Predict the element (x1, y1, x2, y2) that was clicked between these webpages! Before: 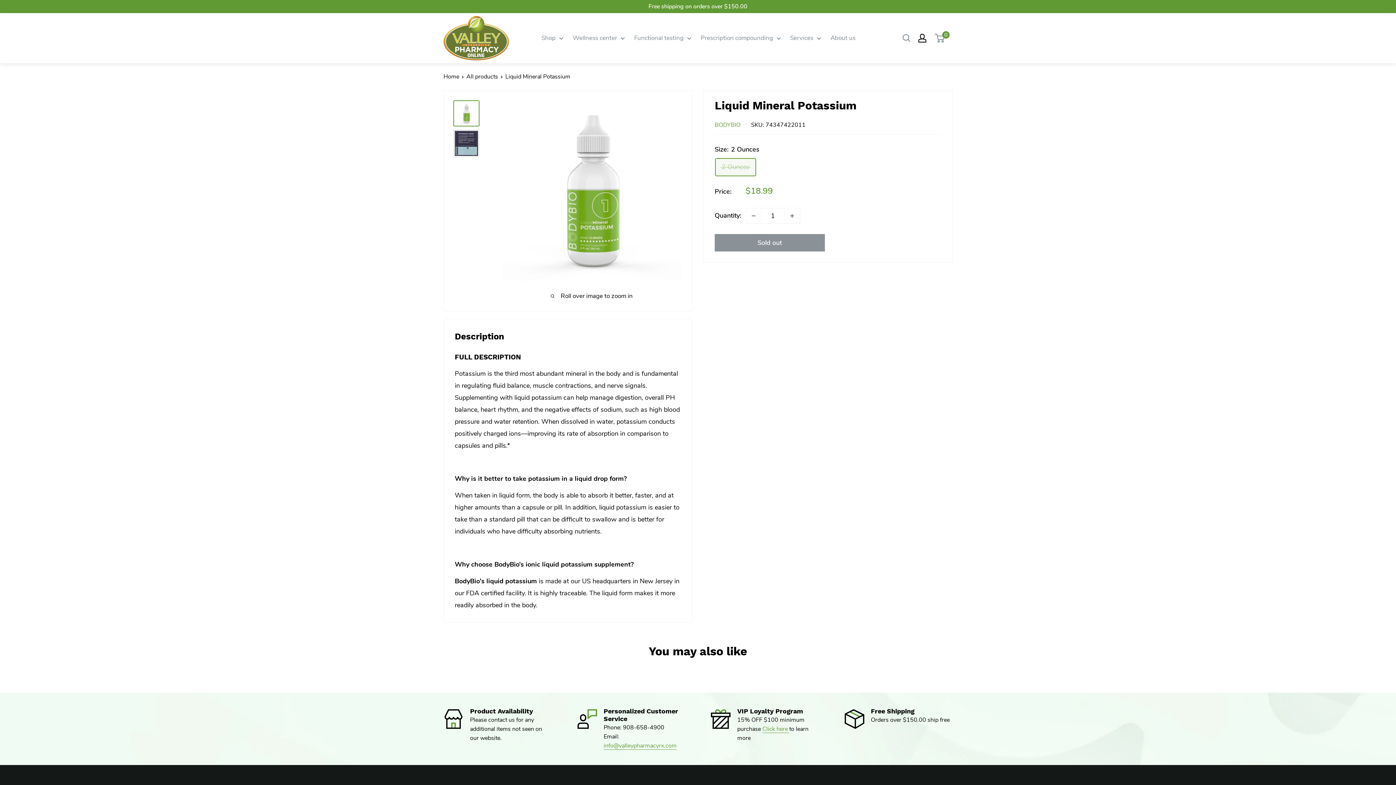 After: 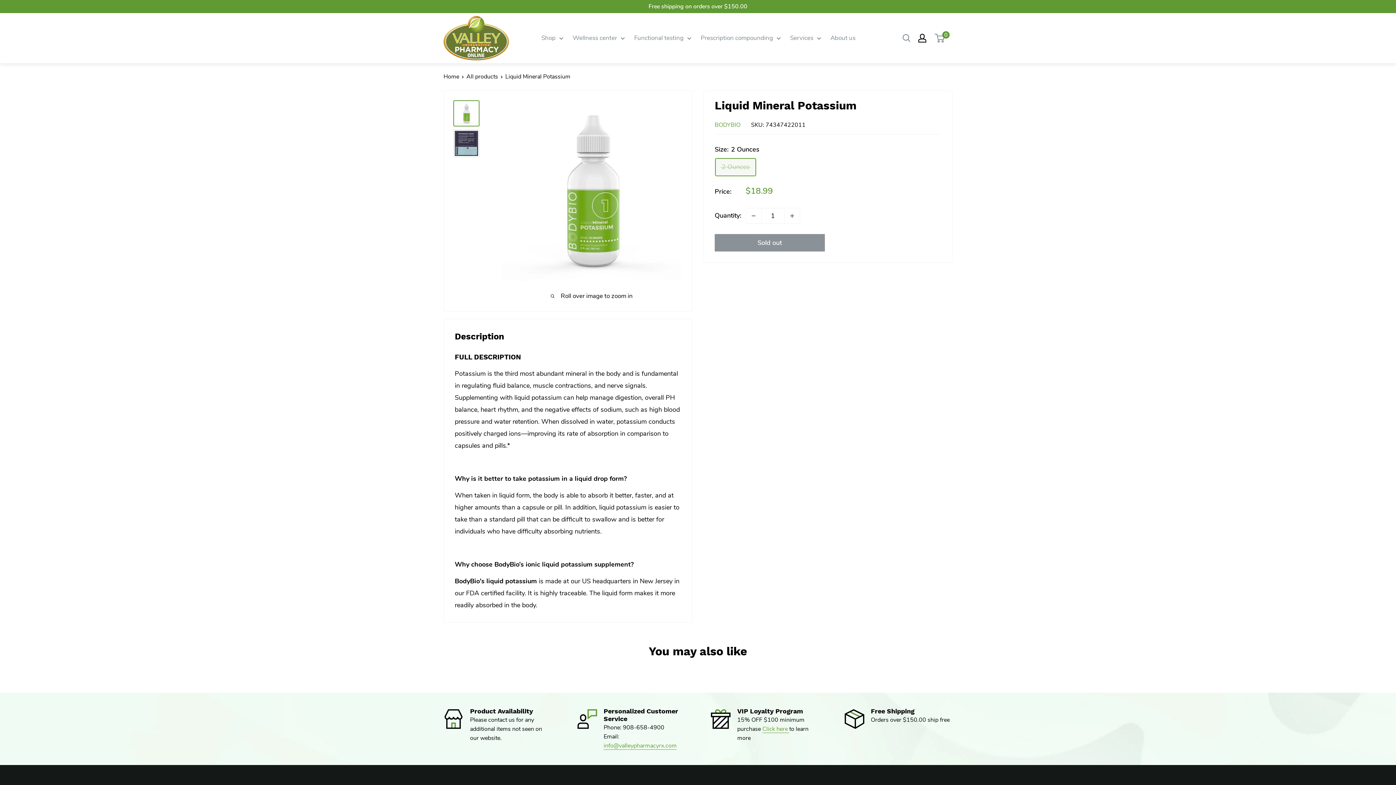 Action: bbox: (453, 100, 479, 126)